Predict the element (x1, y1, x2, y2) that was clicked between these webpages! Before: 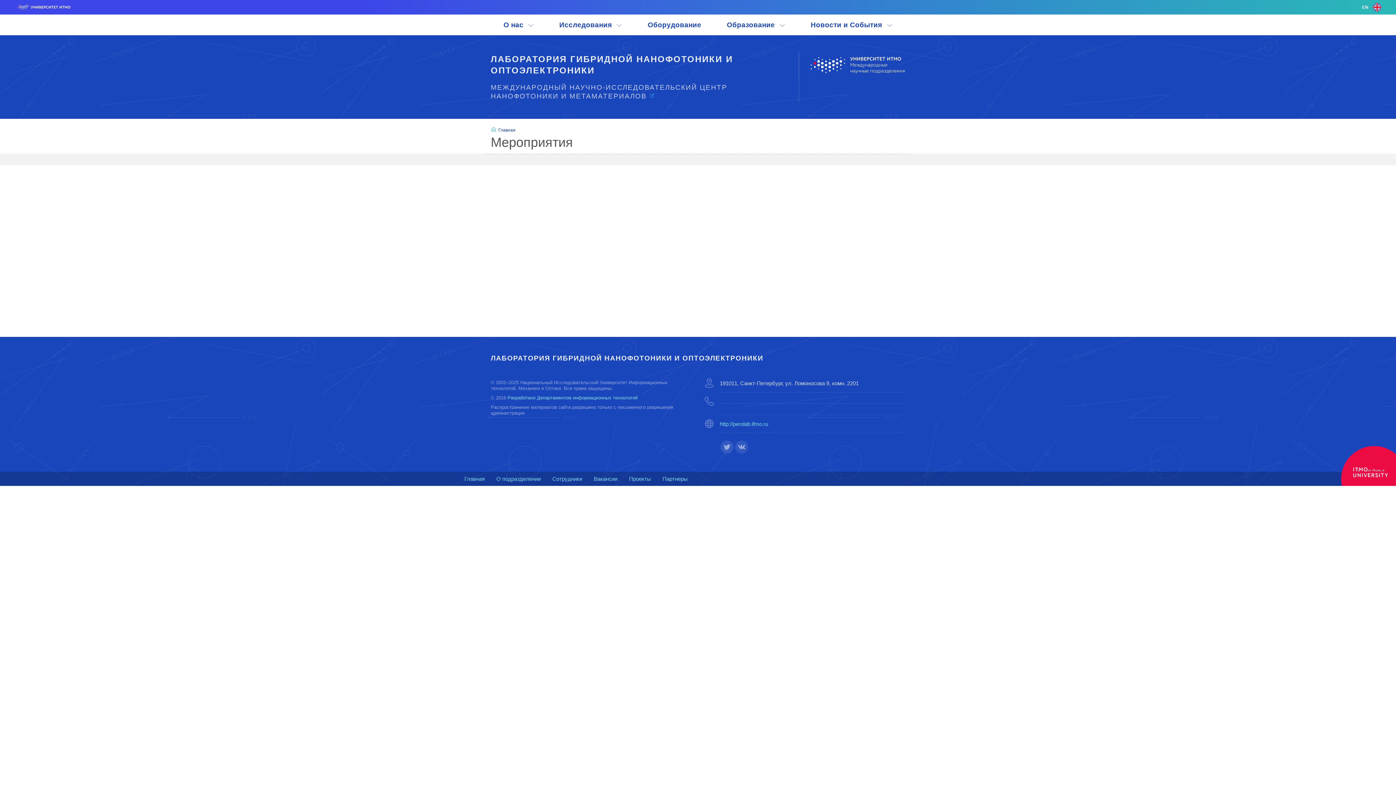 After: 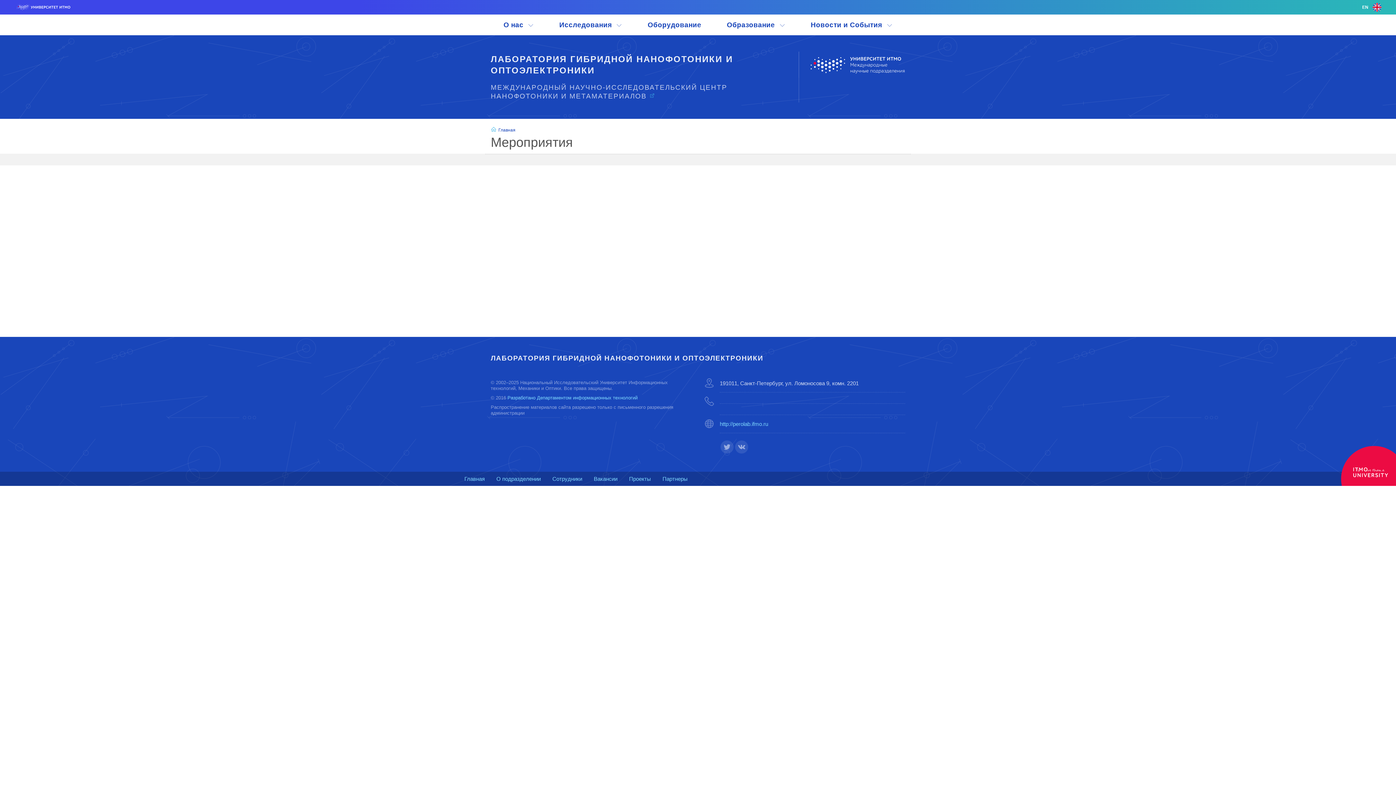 Action: bbox: (14, 4, 72, 10)